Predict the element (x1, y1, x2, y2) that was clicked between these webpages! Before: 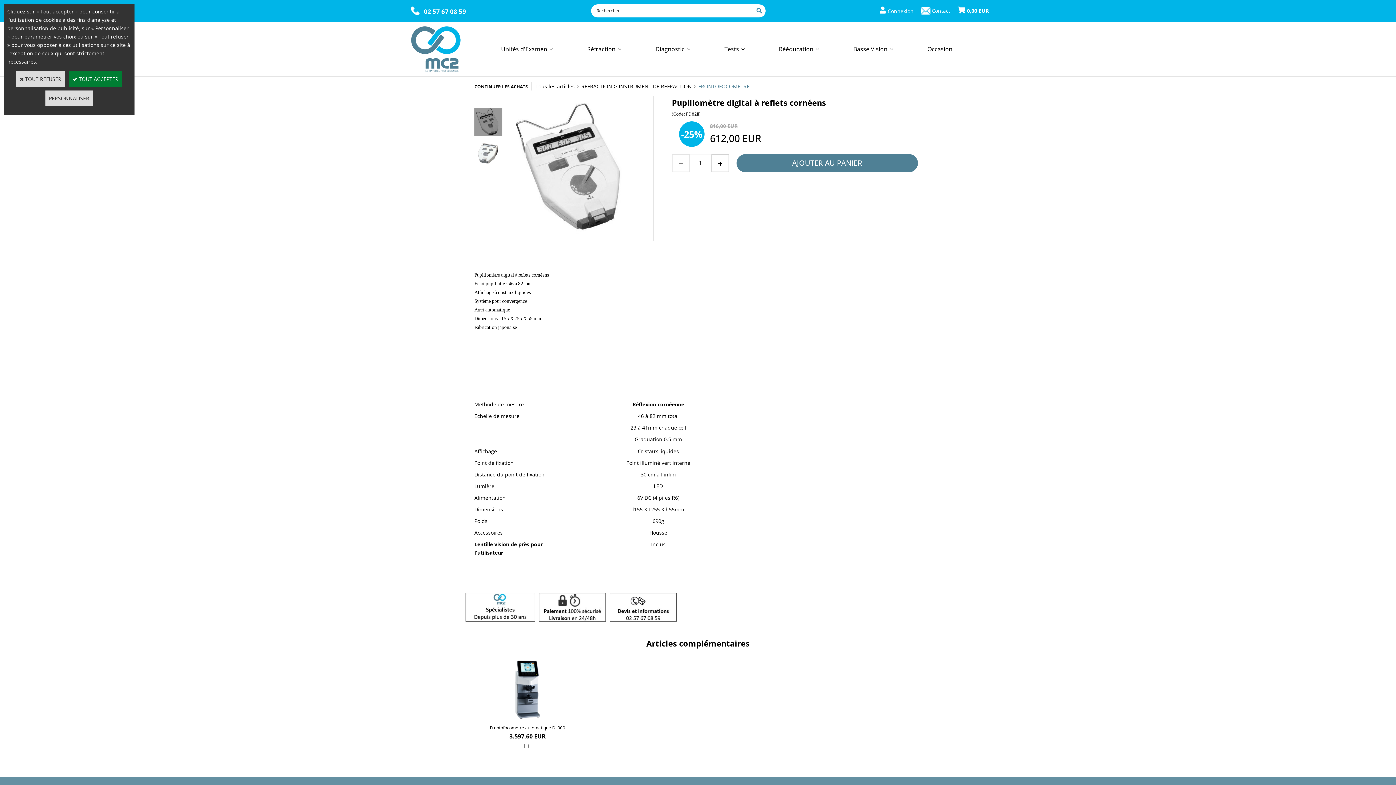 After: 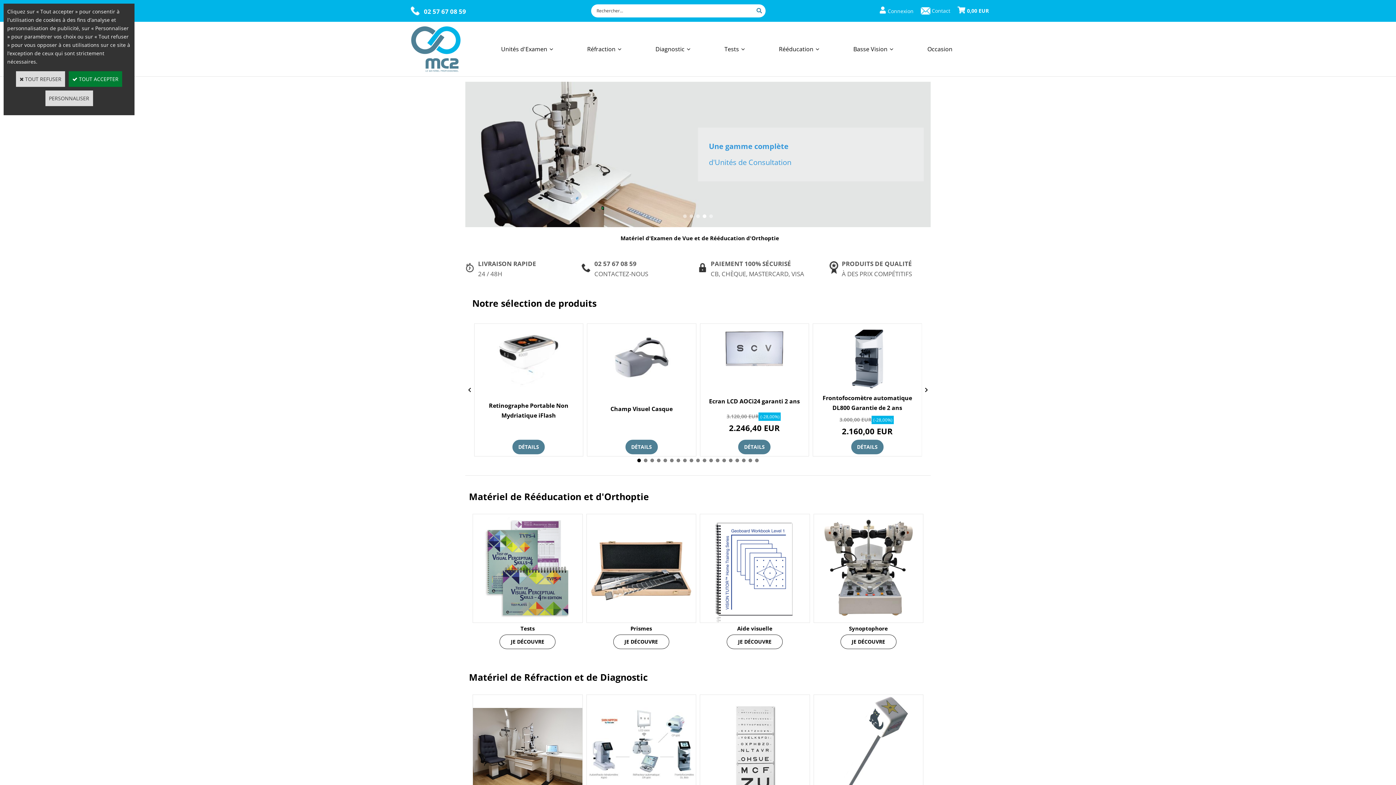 Action: bbox: (407, 21, 464, 76)